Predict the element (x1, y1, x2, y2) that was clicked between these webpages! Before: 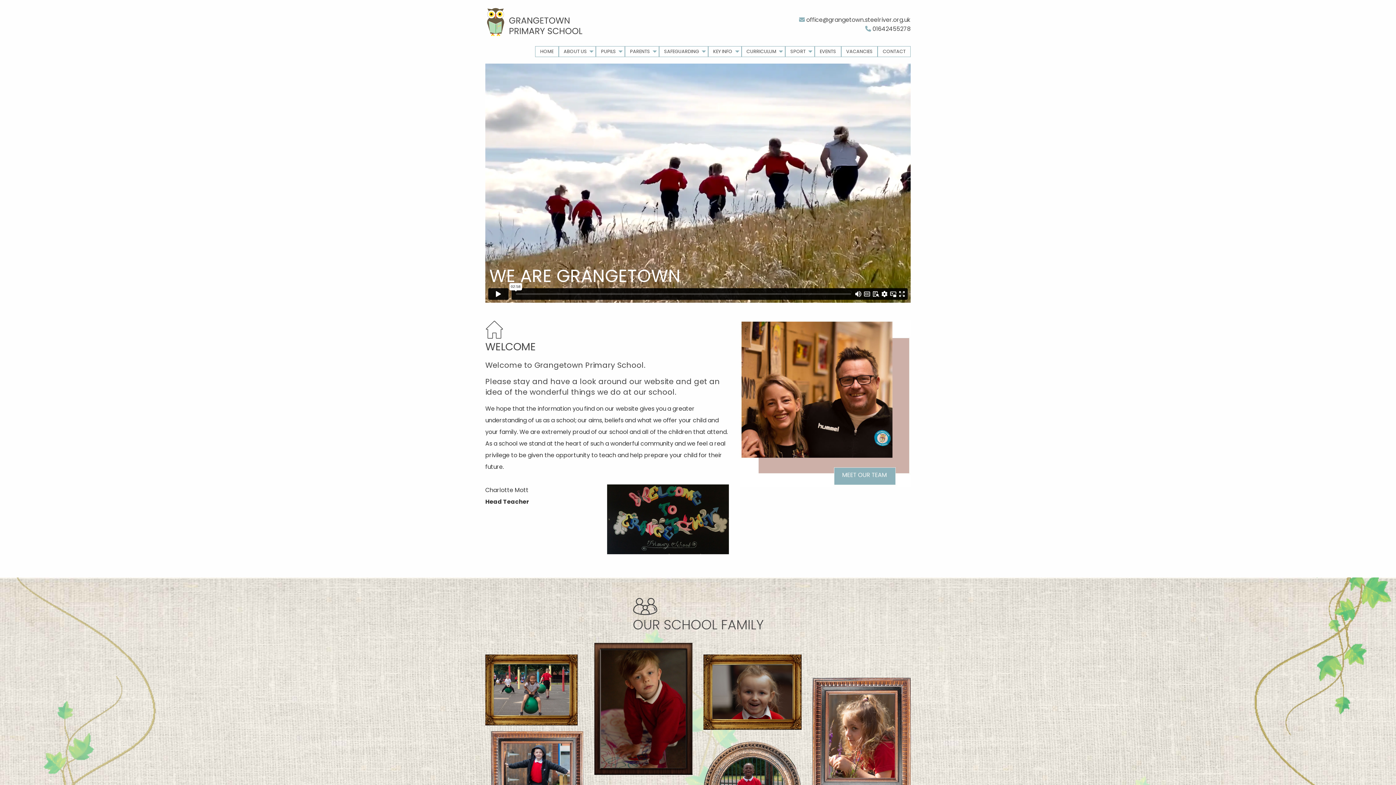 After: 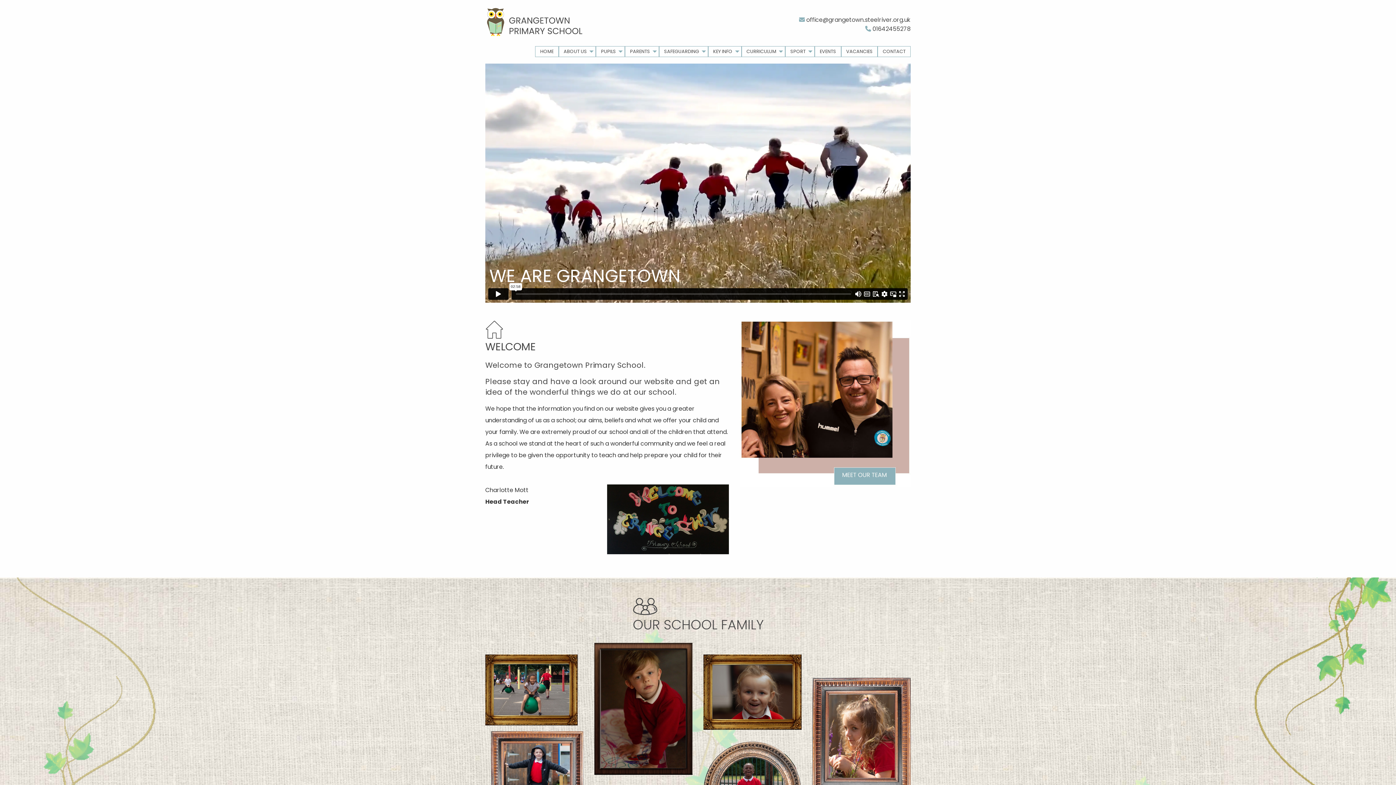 Action: bbox: (799, 15, 910, 24) label:  office@grangetown.steelriver.org.uk